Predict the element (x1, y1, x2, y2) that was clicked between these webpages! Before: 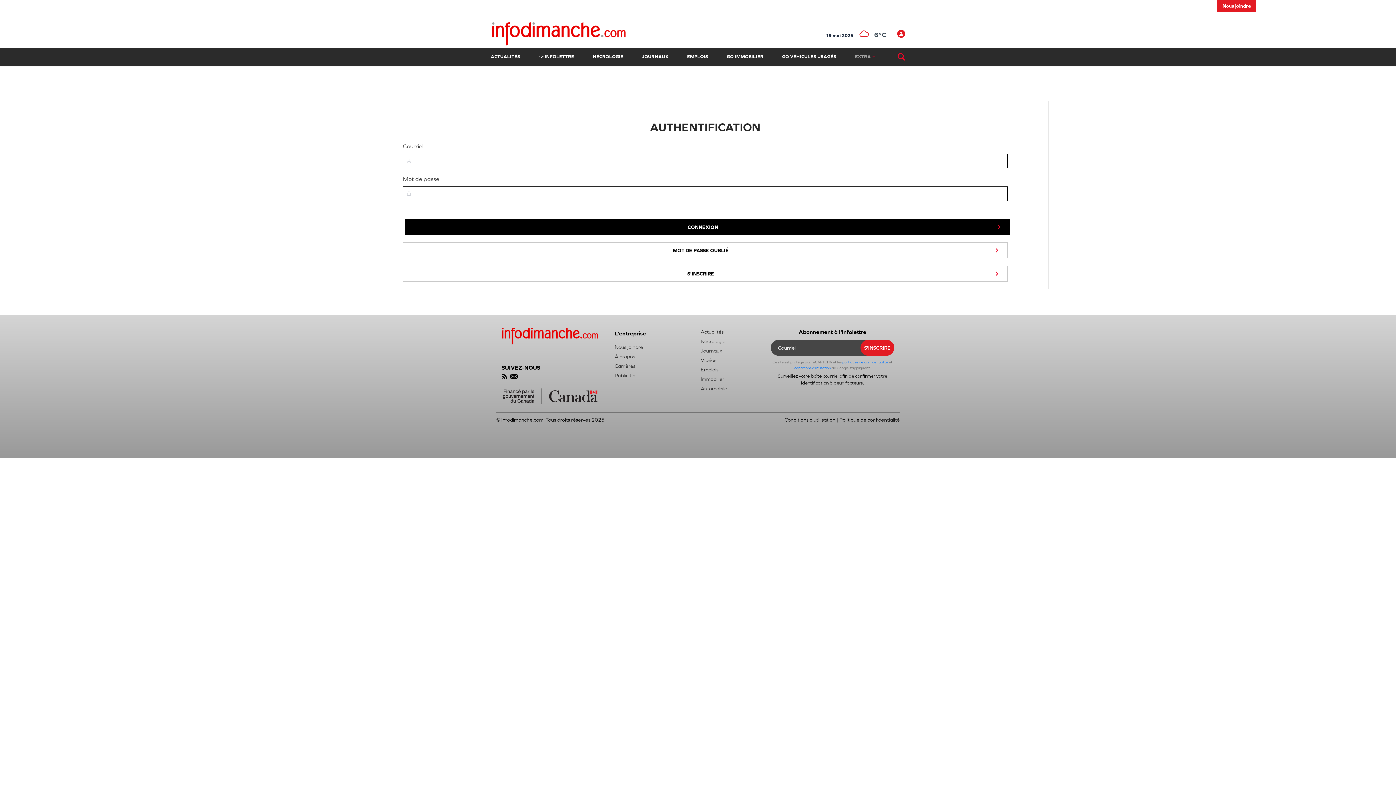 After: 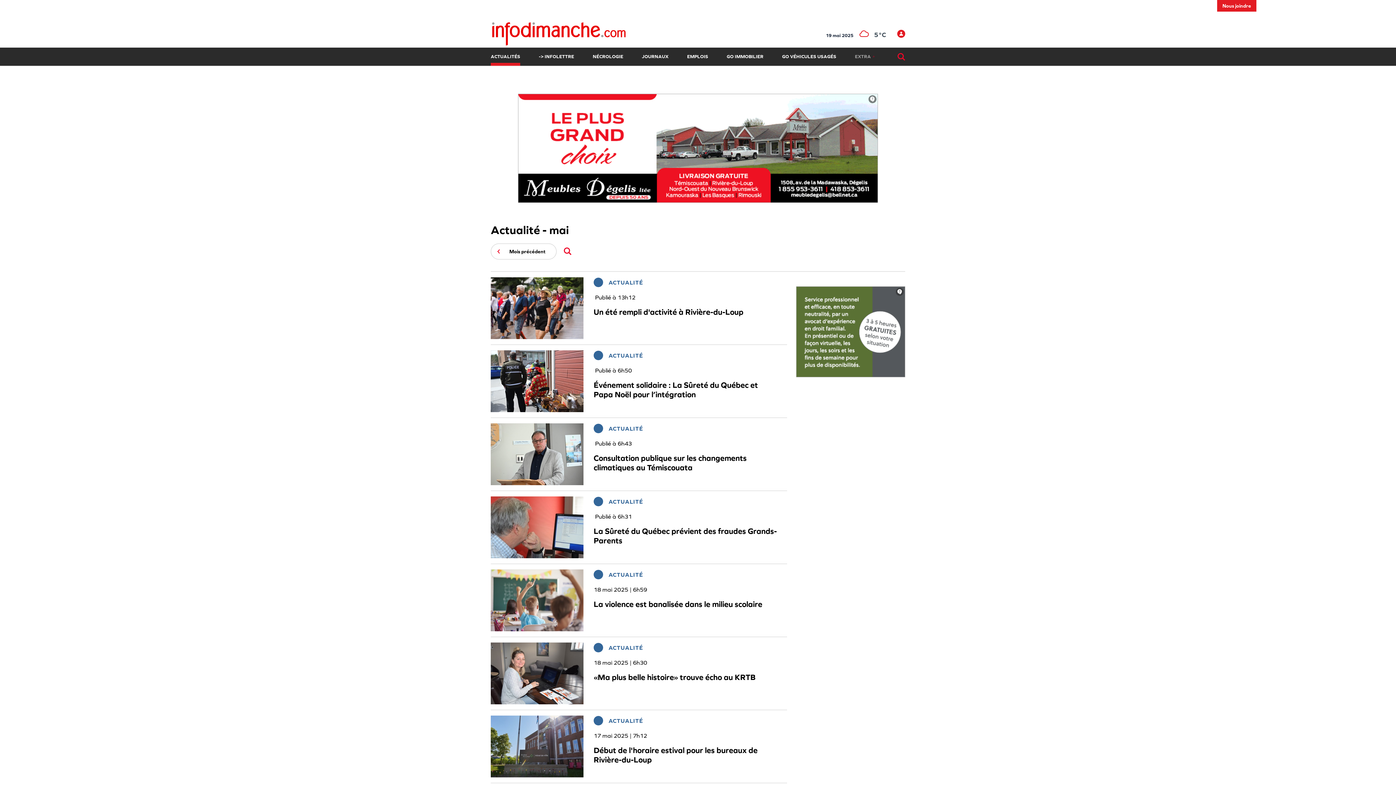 Action: bbox: (700, 329, 723, 334) label: Actualités